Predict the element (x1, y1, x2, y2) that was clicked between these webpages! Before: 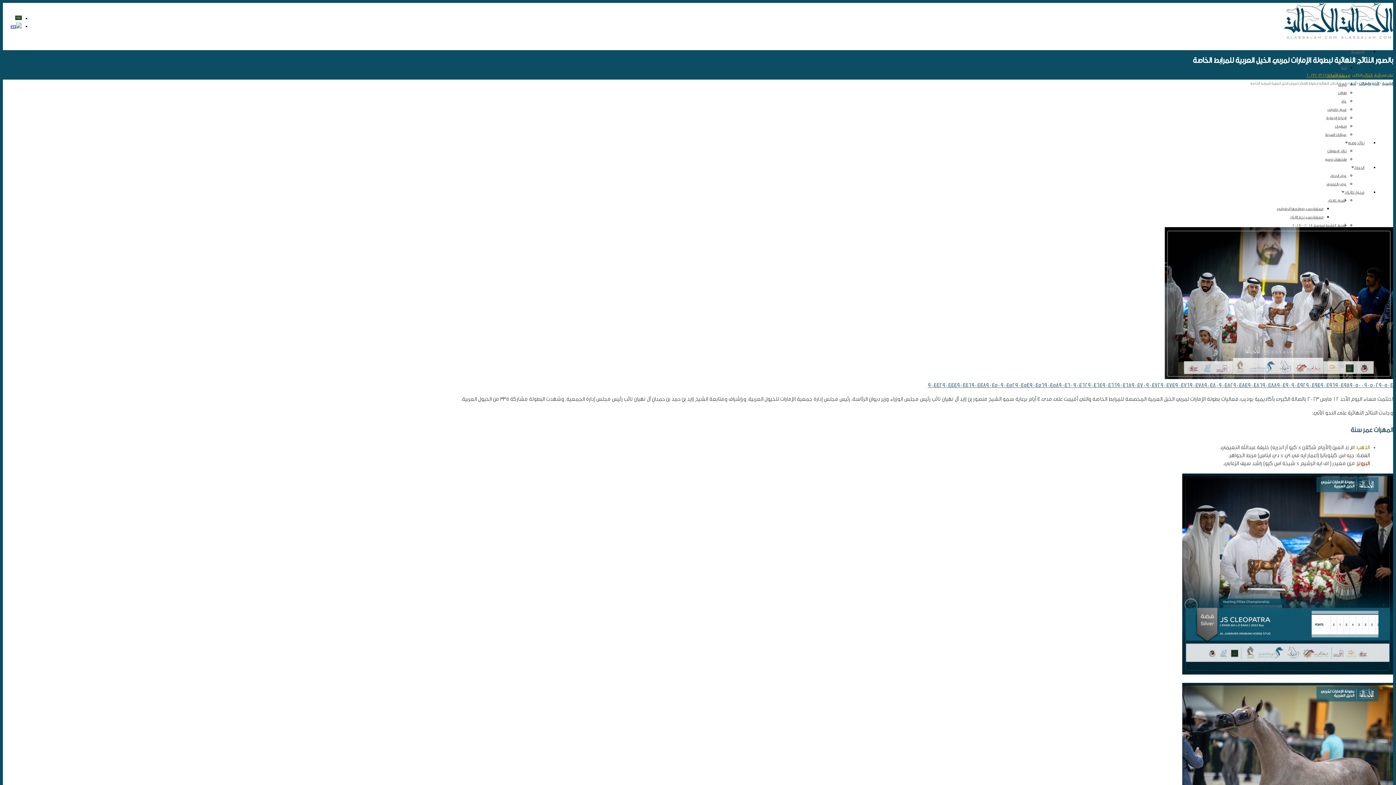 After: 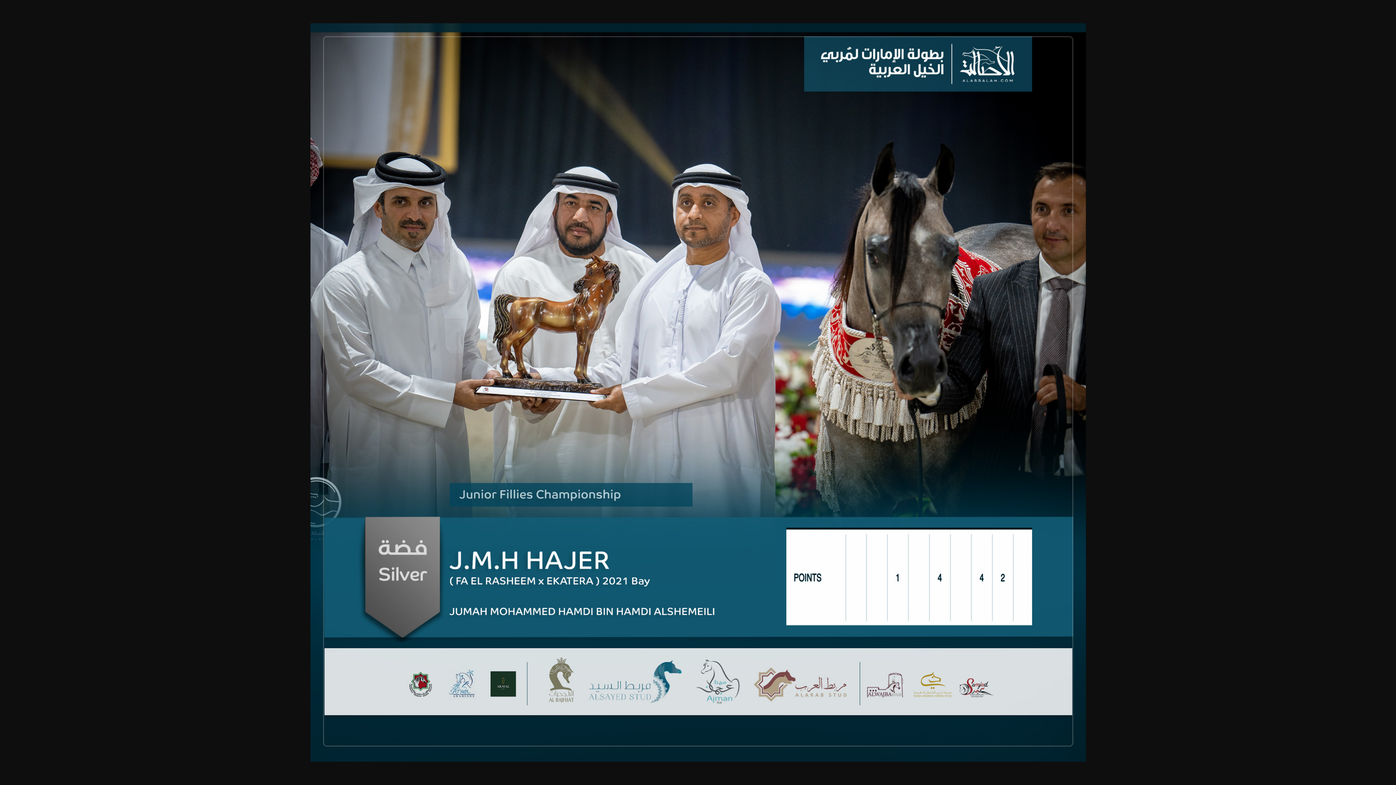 Action: bbox: (1015, 382, 1029, 388) label: 90454